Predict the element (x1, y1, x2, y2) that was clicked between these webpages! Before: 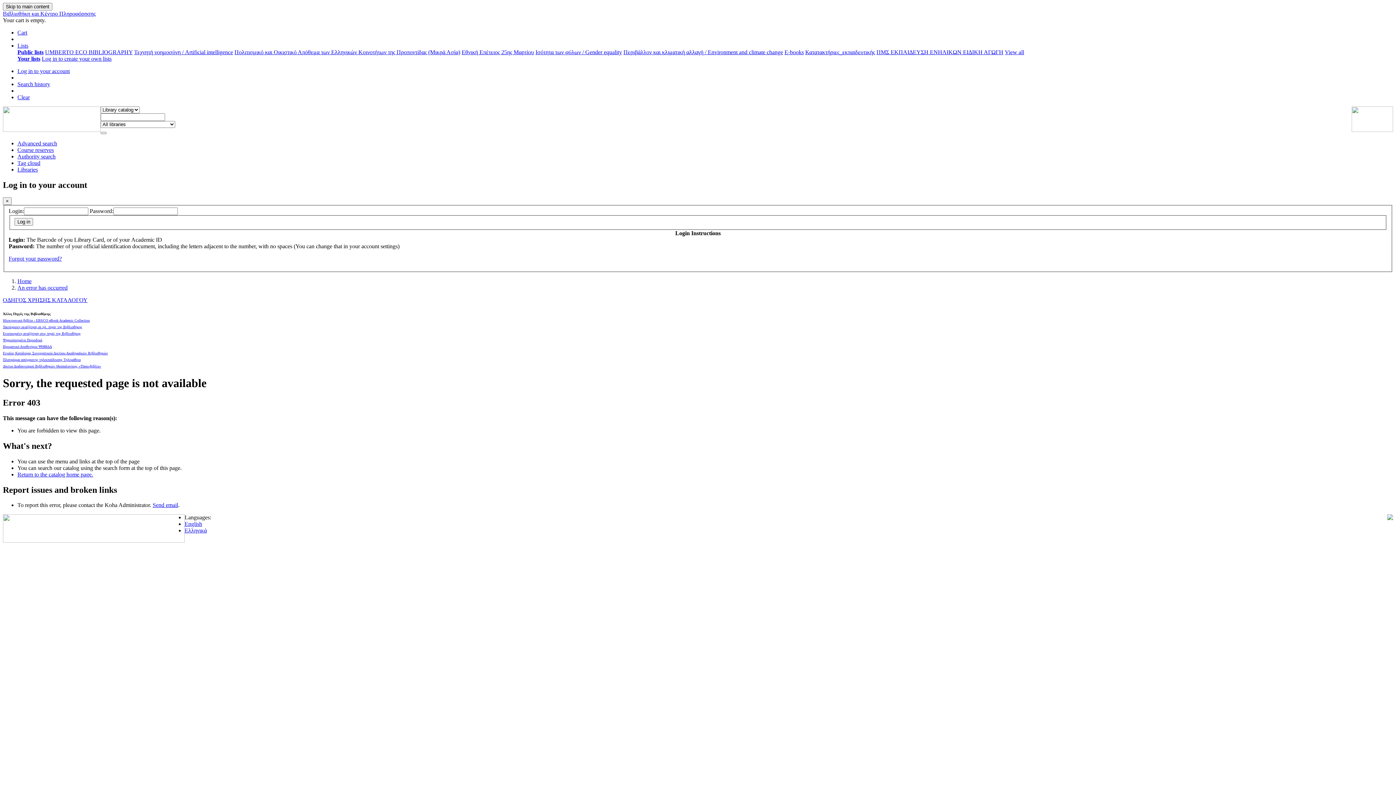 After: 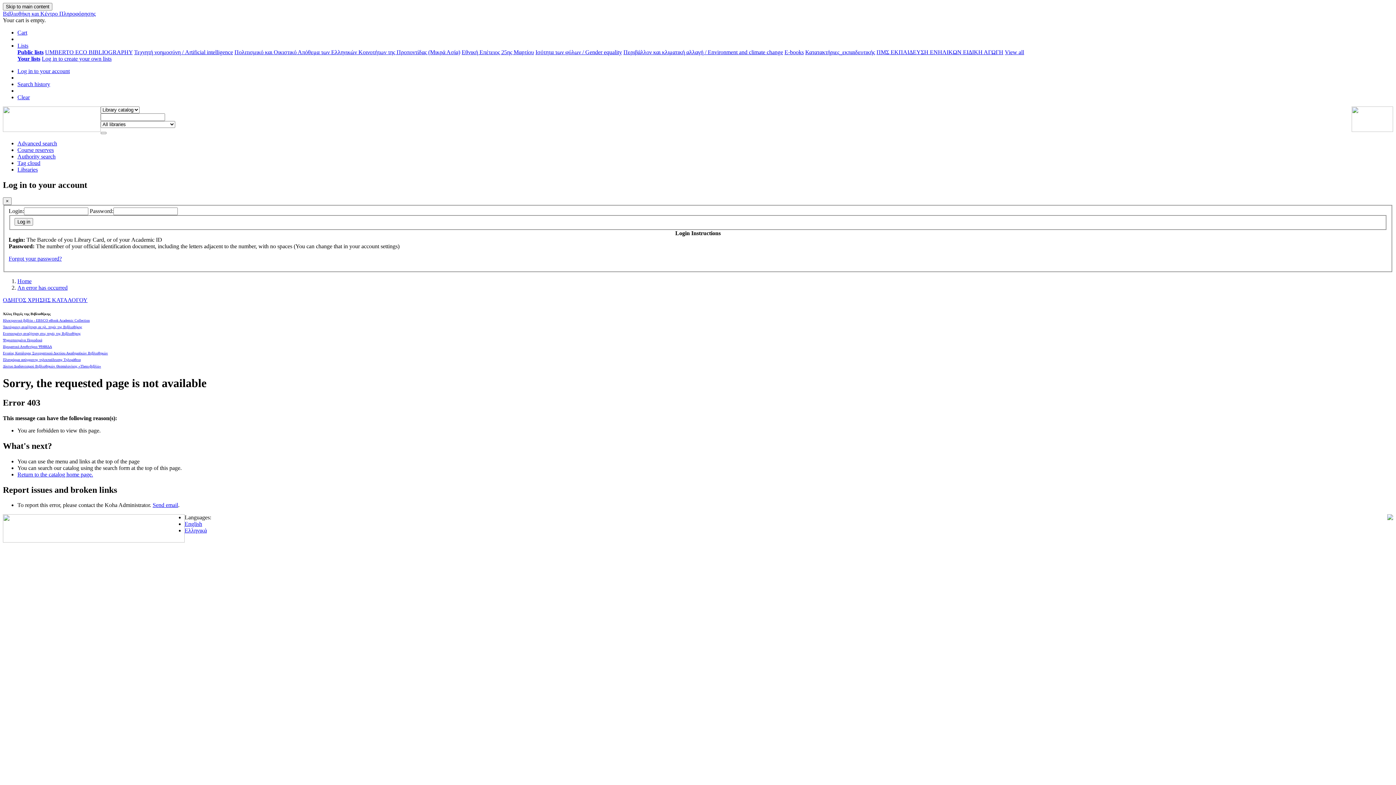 Action: bbox: (17, 42, 28, 48) label: Show dropdown with detailed list information